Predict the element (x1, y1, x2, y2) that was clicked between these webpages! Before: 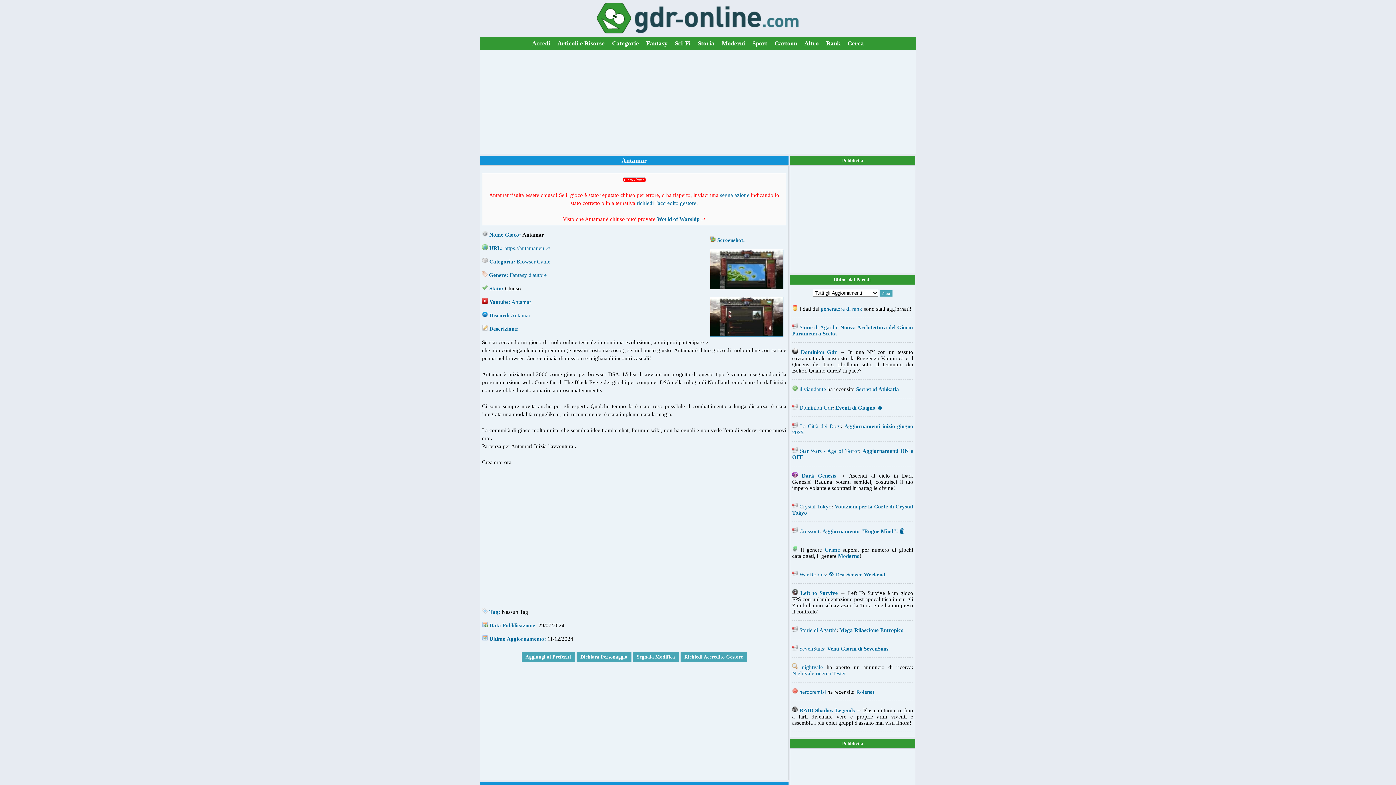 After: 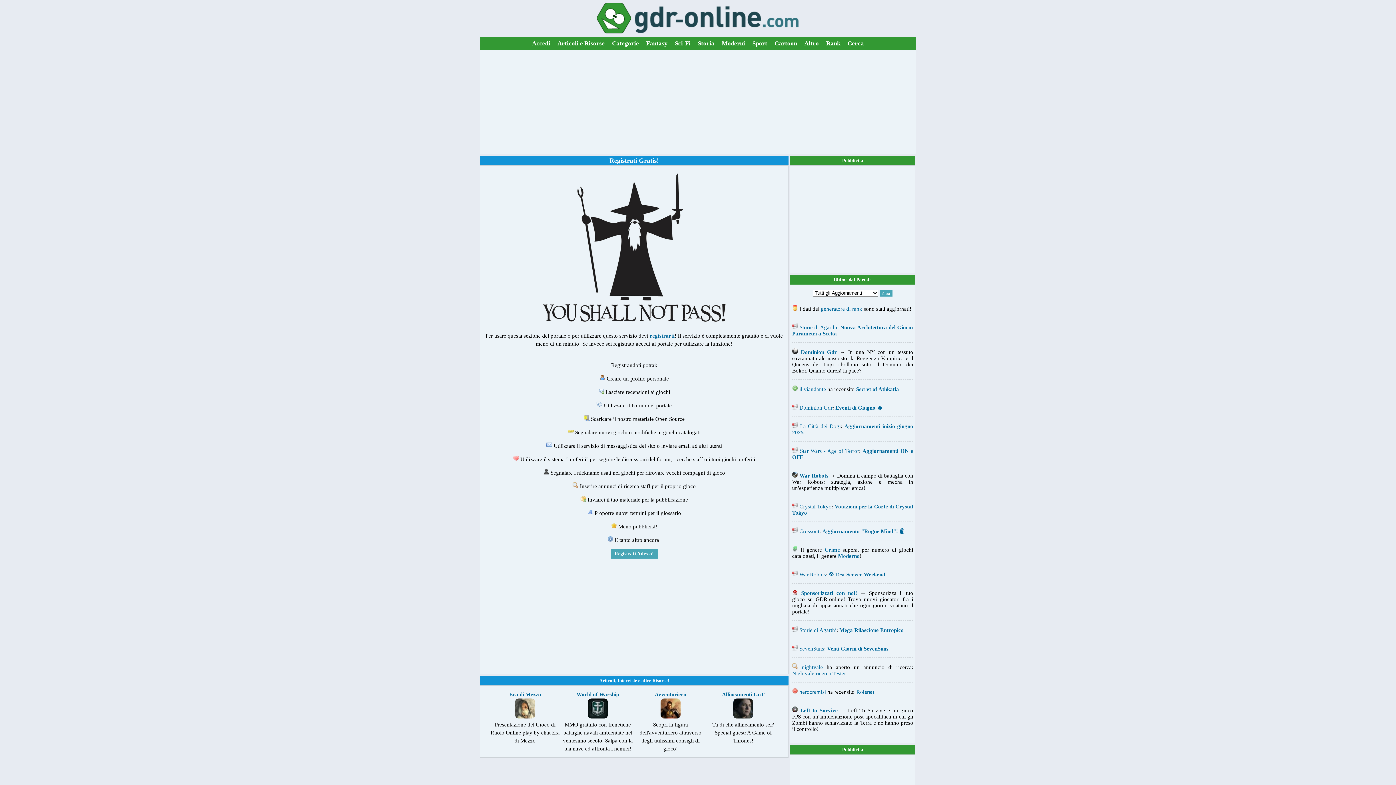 Action: label: Richiedi Accredito Gestore bbox: (680, 652, 747, 662)